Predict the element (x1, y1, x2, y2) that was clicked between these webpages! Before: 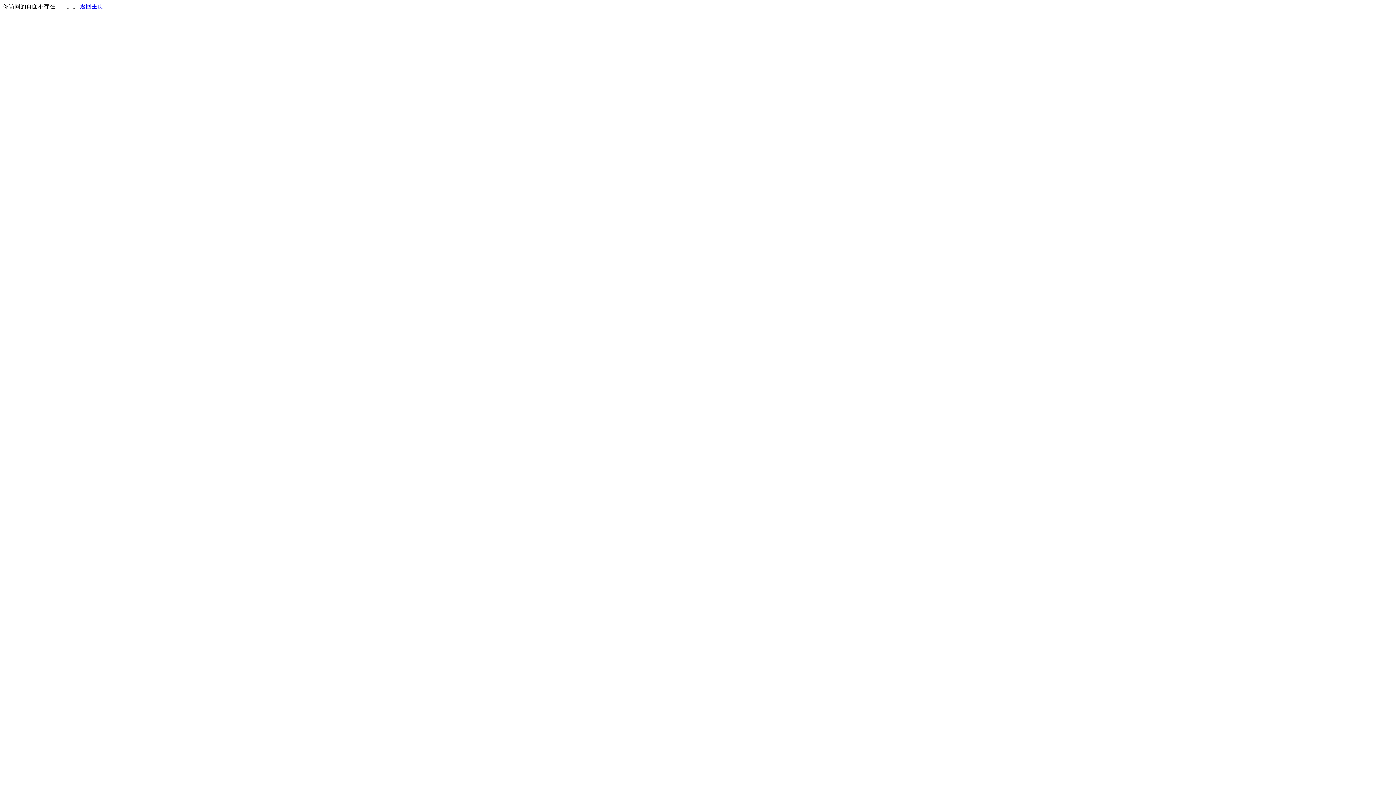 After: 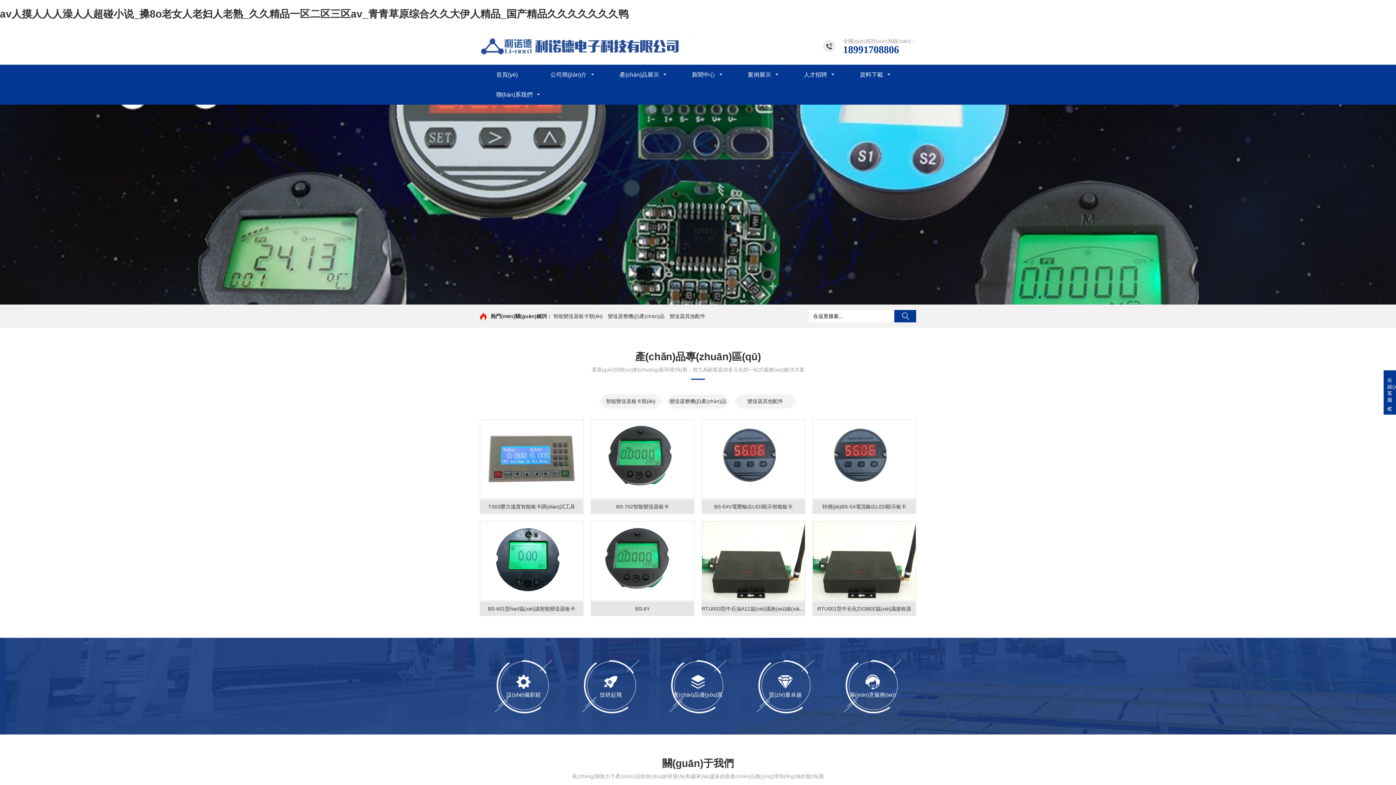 Action: label: 返回主页 bbox: (80, 3, 103, 9)